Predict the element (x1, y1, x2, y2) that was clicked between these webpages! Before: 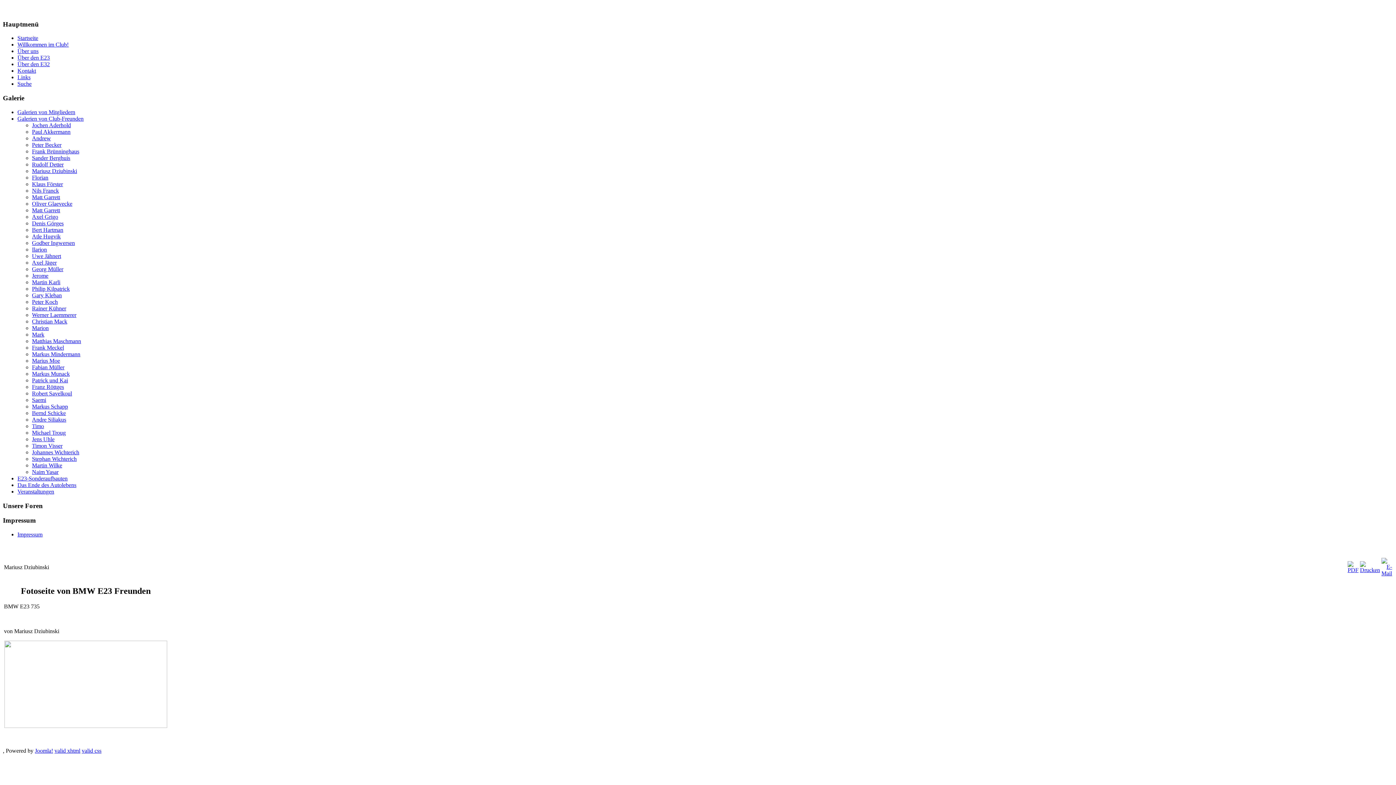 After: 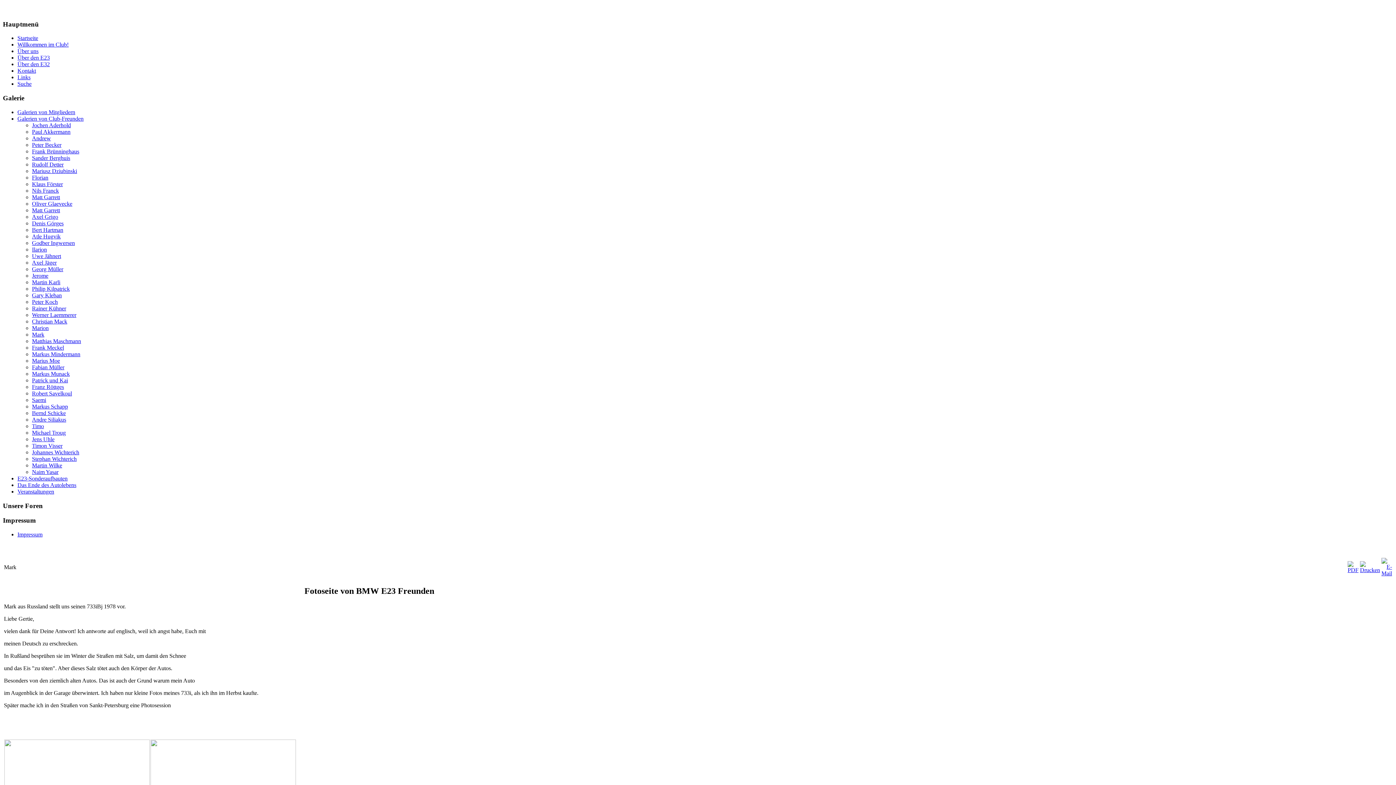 Action: label: Mark bbox: (32, 331, 44, 337)